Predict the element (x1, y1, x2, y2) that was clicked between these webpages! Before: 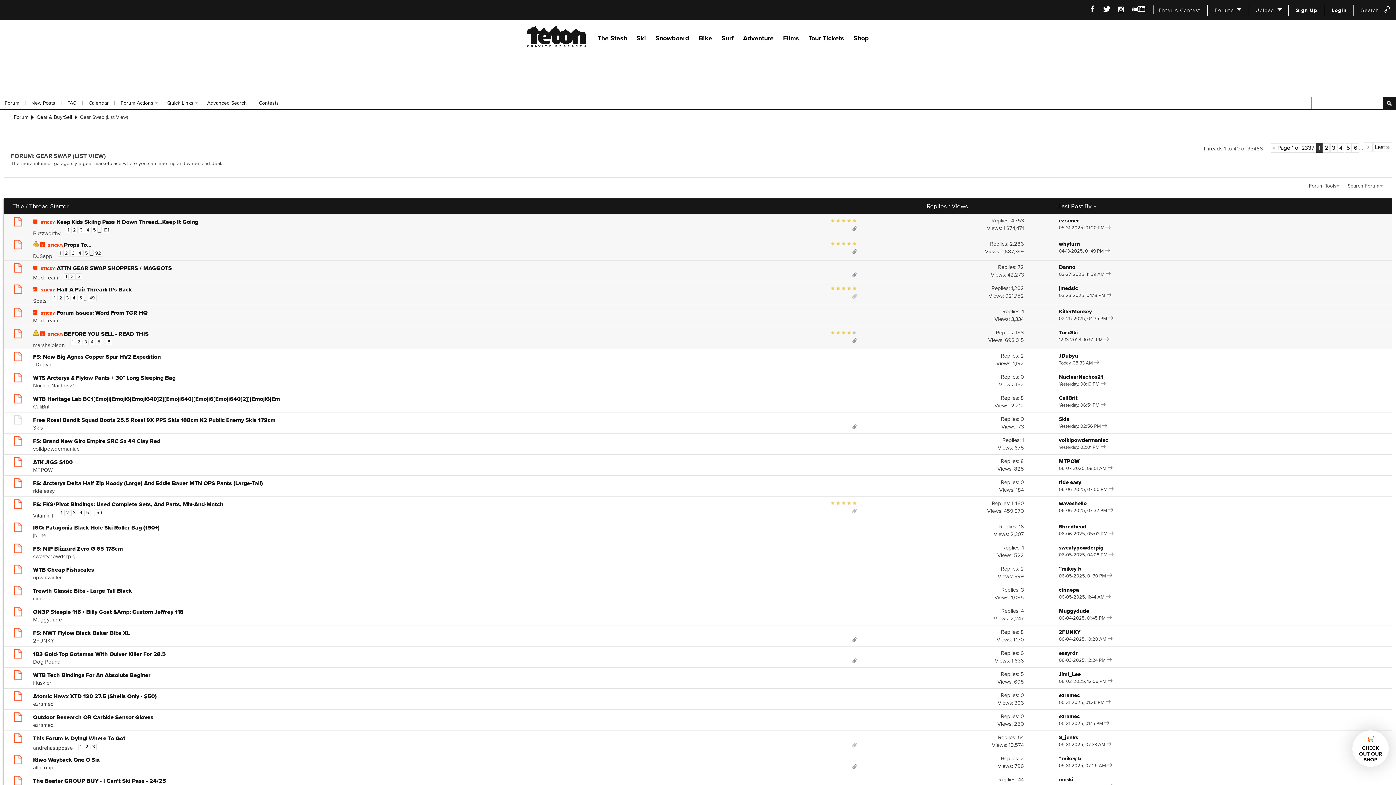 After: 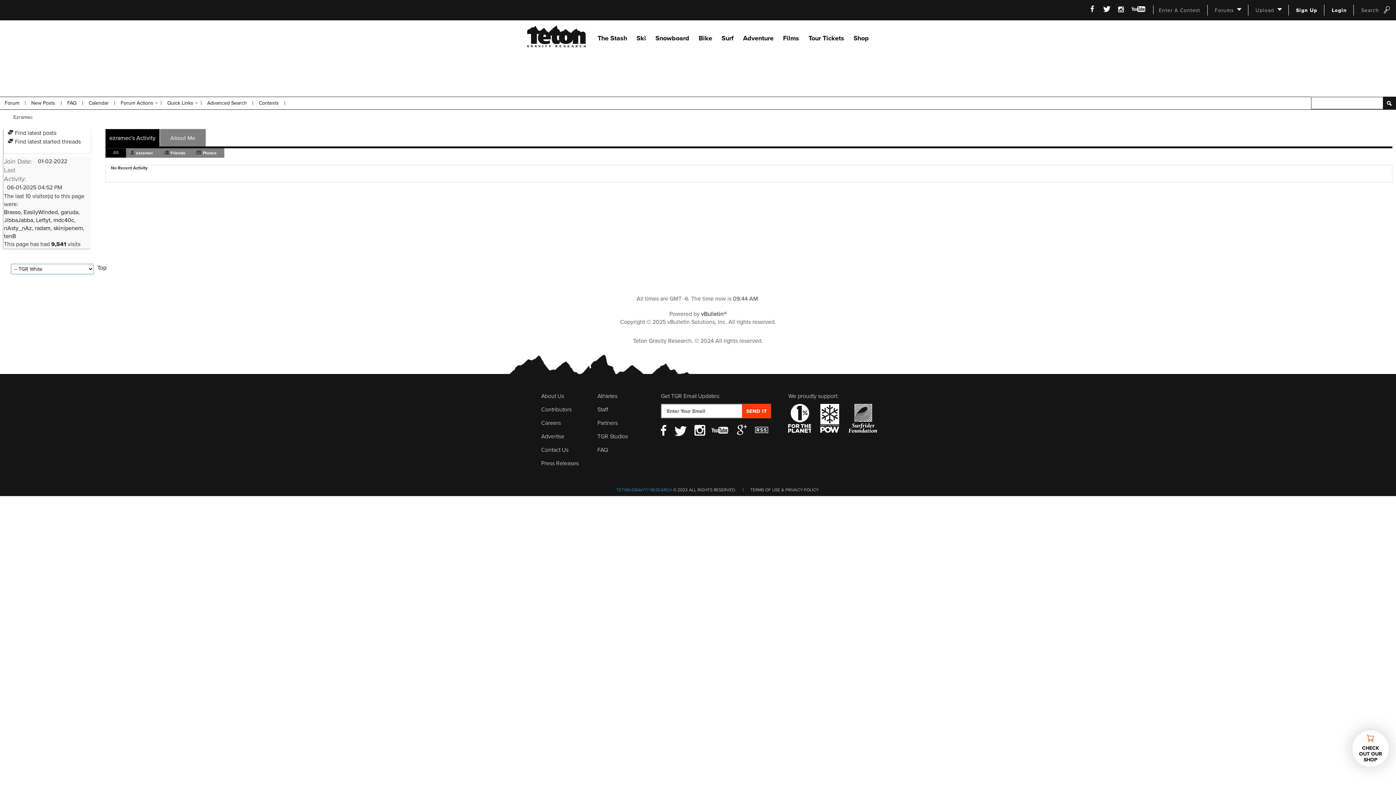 Action: bbox: (33, 701, 53, 707) label: ezramec